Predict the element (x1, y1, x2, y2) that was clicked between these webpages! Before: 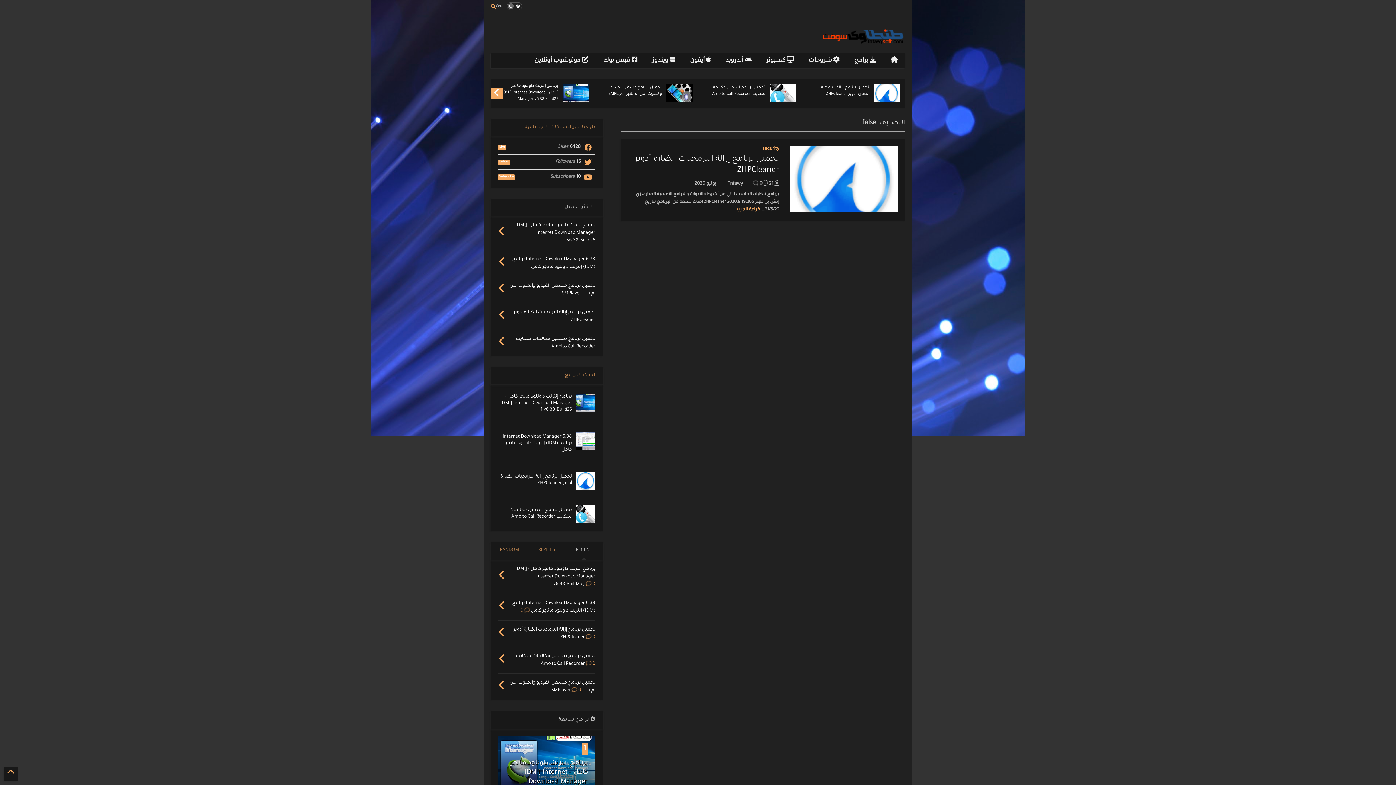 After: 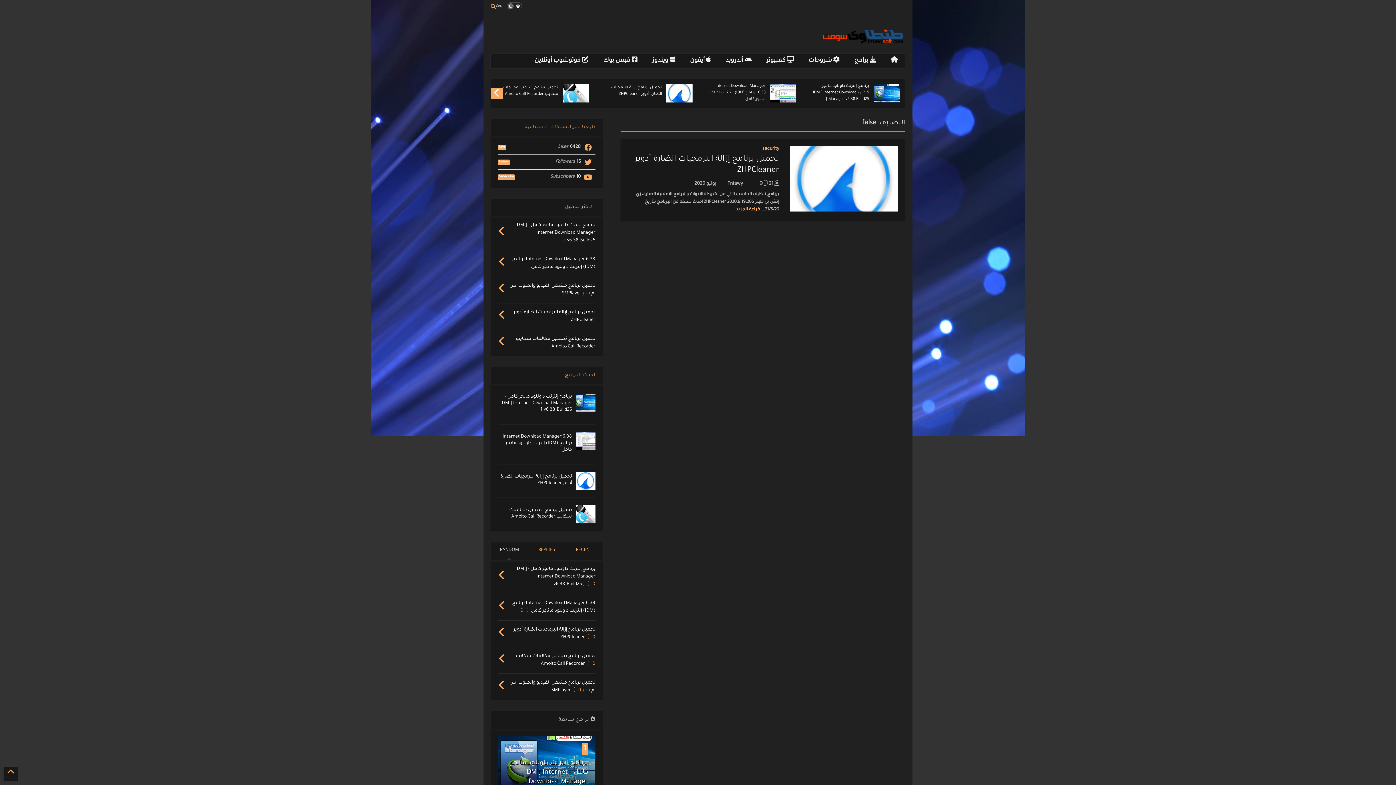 Action: label: RANDOM bbox: (490, 542, 528, 559)